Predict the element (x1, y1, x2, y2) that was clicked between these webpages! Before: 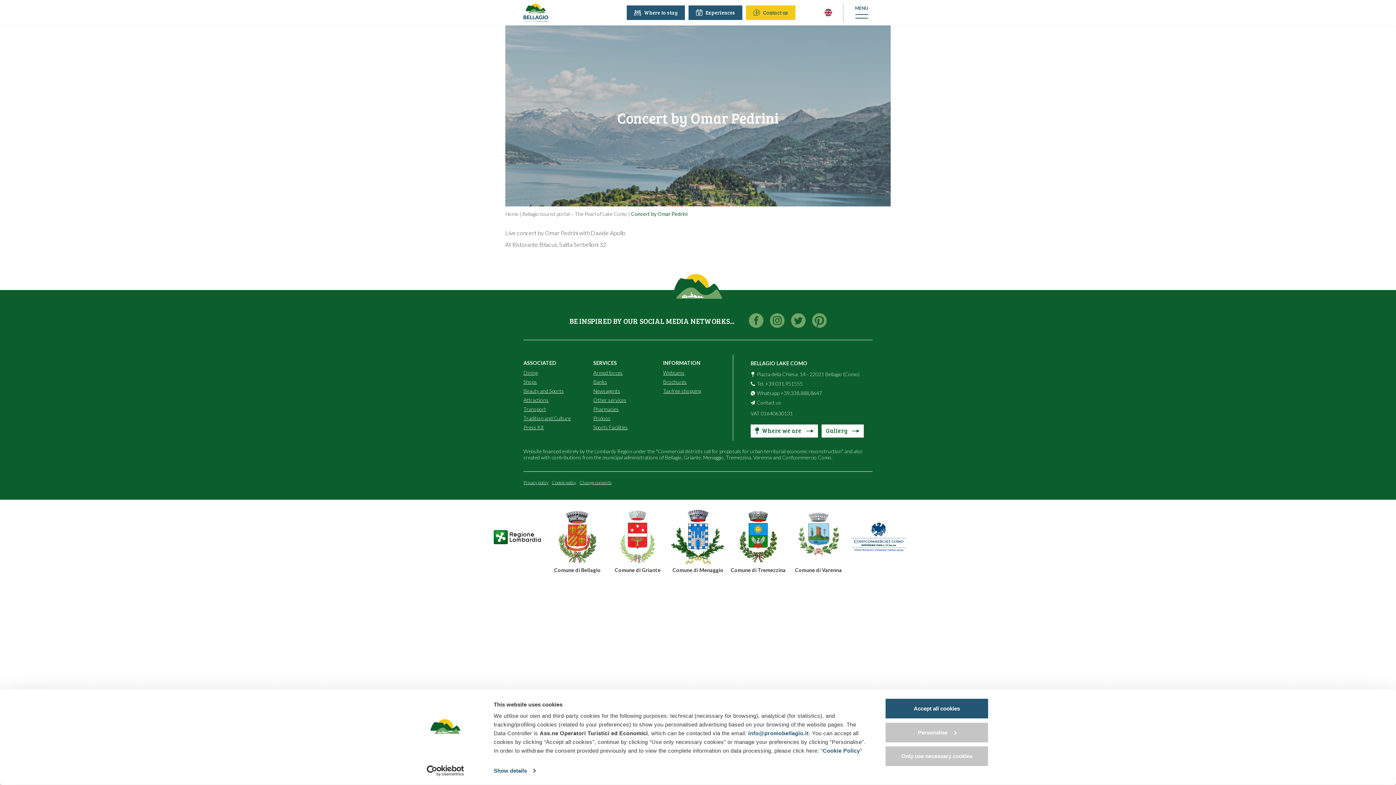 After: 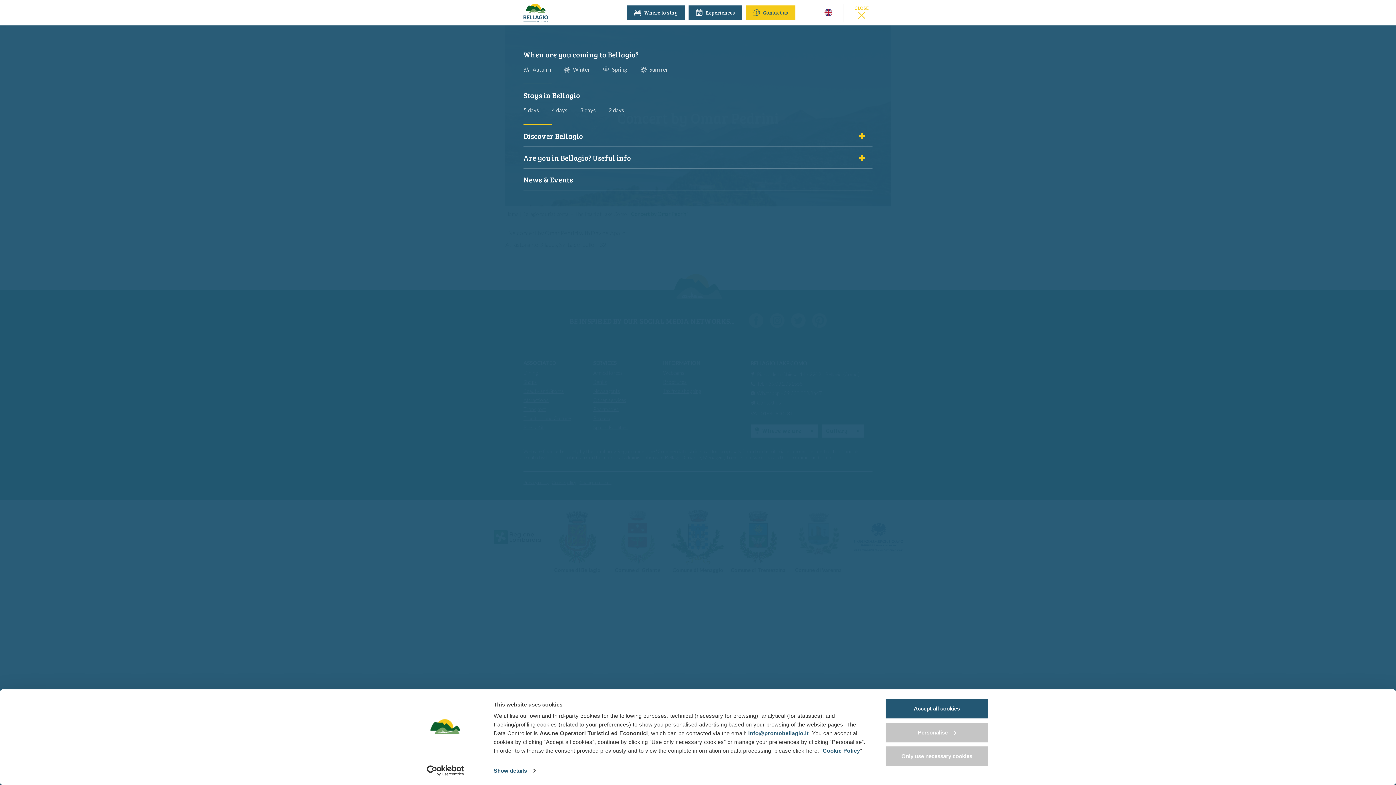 Action: bbox: (850, 2, 872, 21) label: MENU